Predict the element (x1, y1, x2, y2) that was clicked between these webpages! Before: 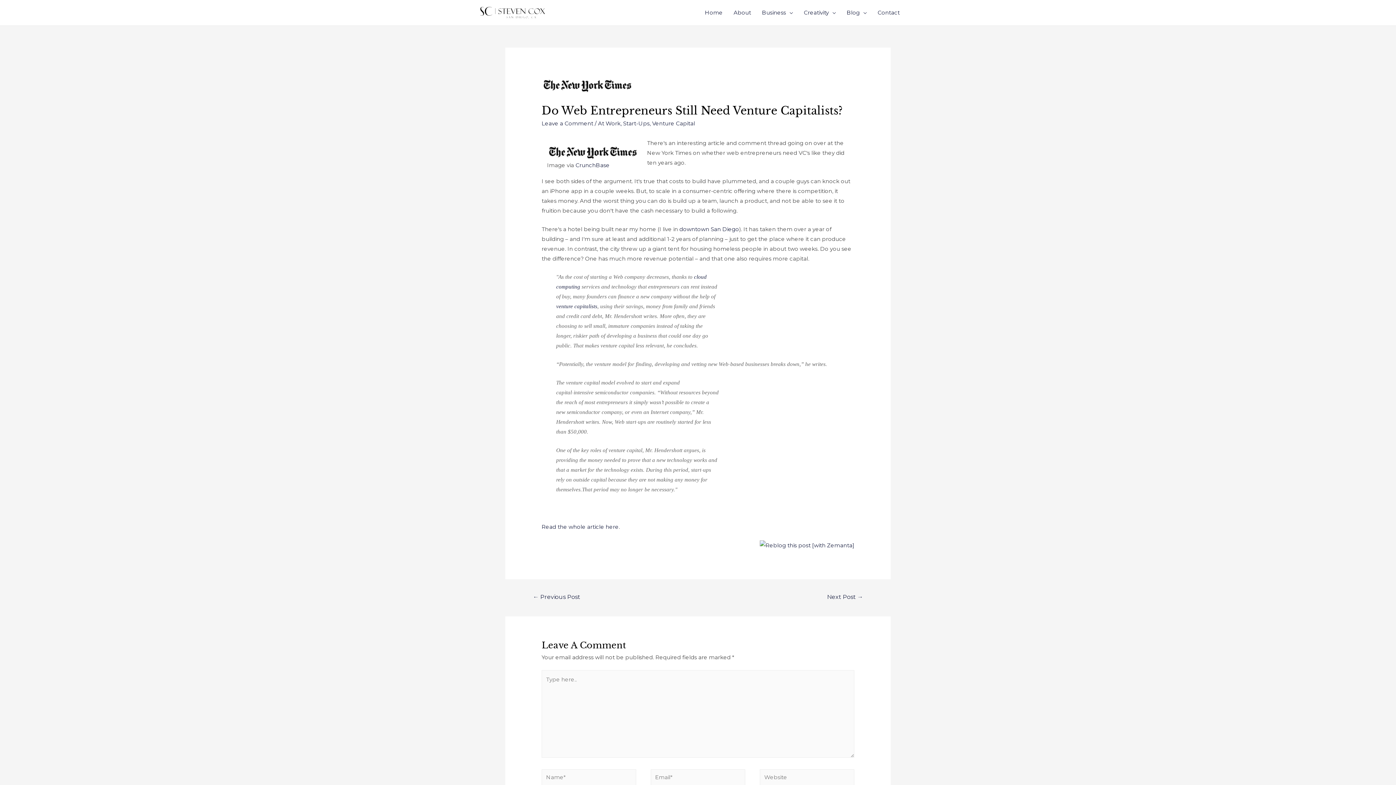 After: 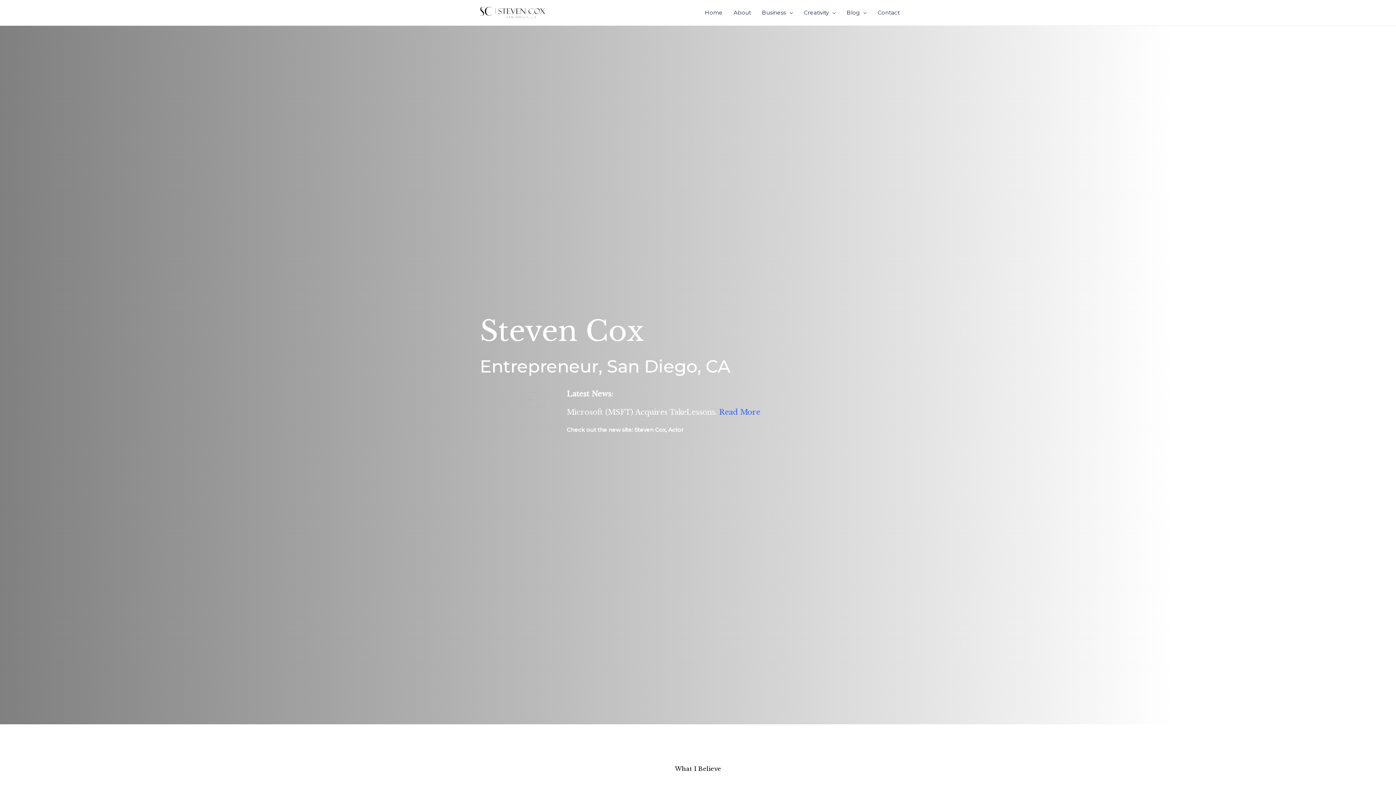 Action: bbox: (480, 8, 545, 15)